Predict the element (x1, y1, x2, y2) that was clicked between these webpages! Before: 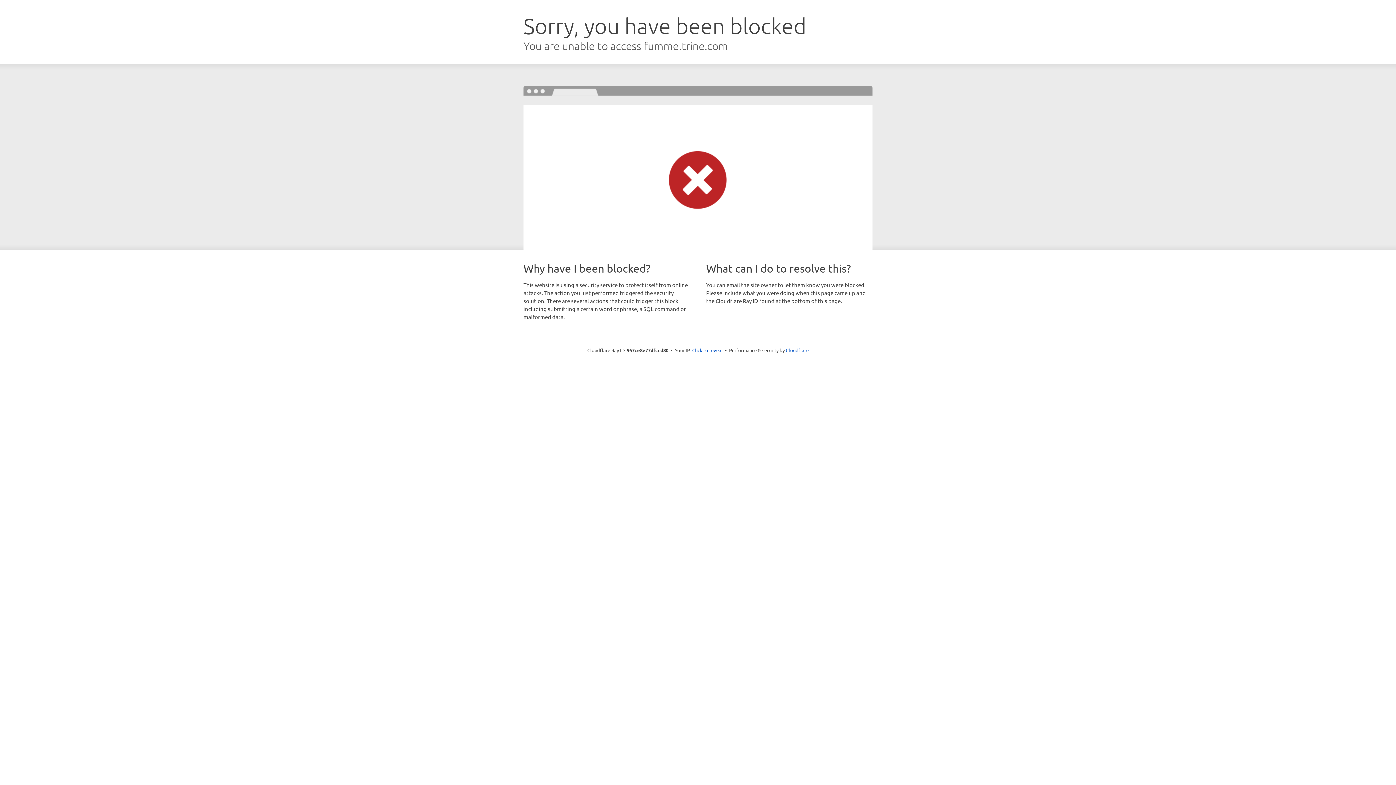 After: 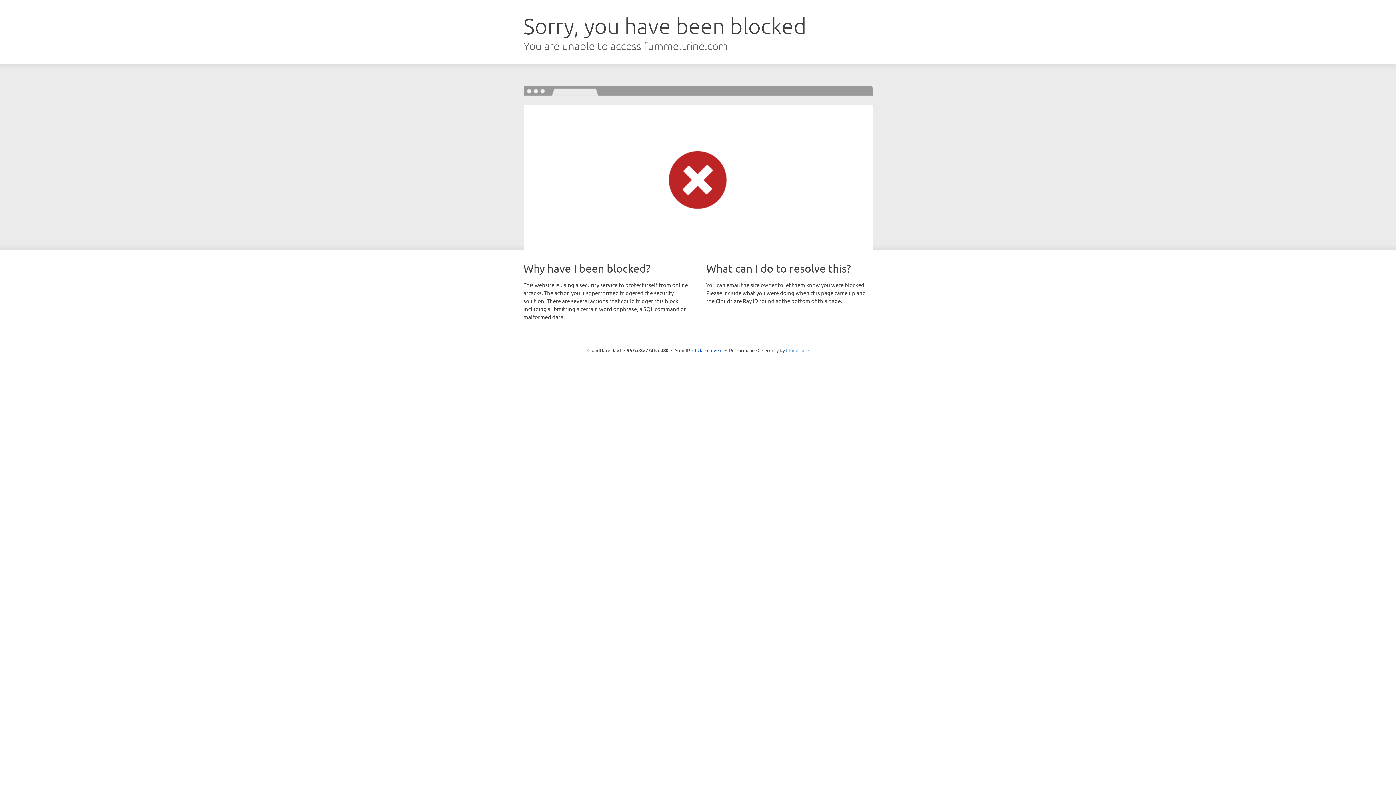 Action: bbox: (786, 347, 808, 353) label: Cloudflare